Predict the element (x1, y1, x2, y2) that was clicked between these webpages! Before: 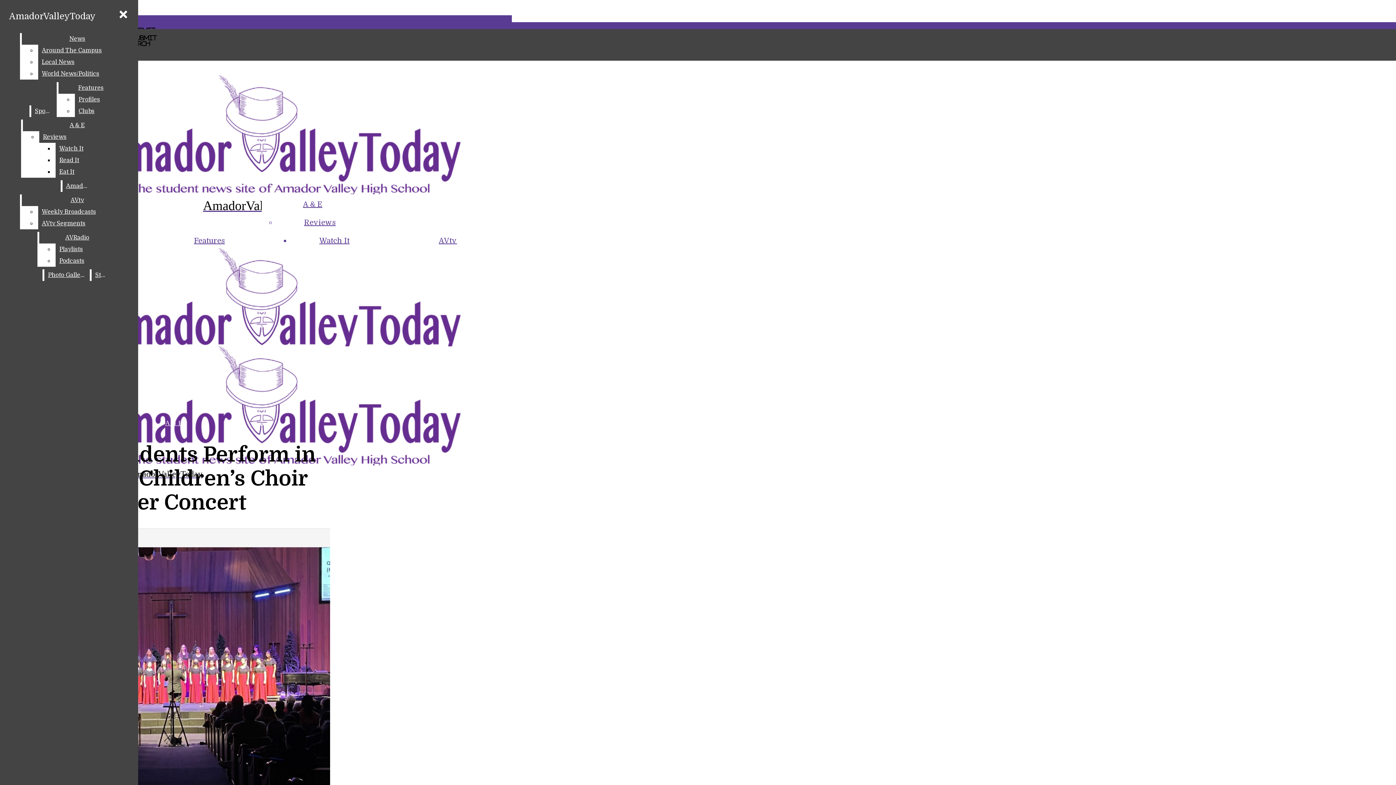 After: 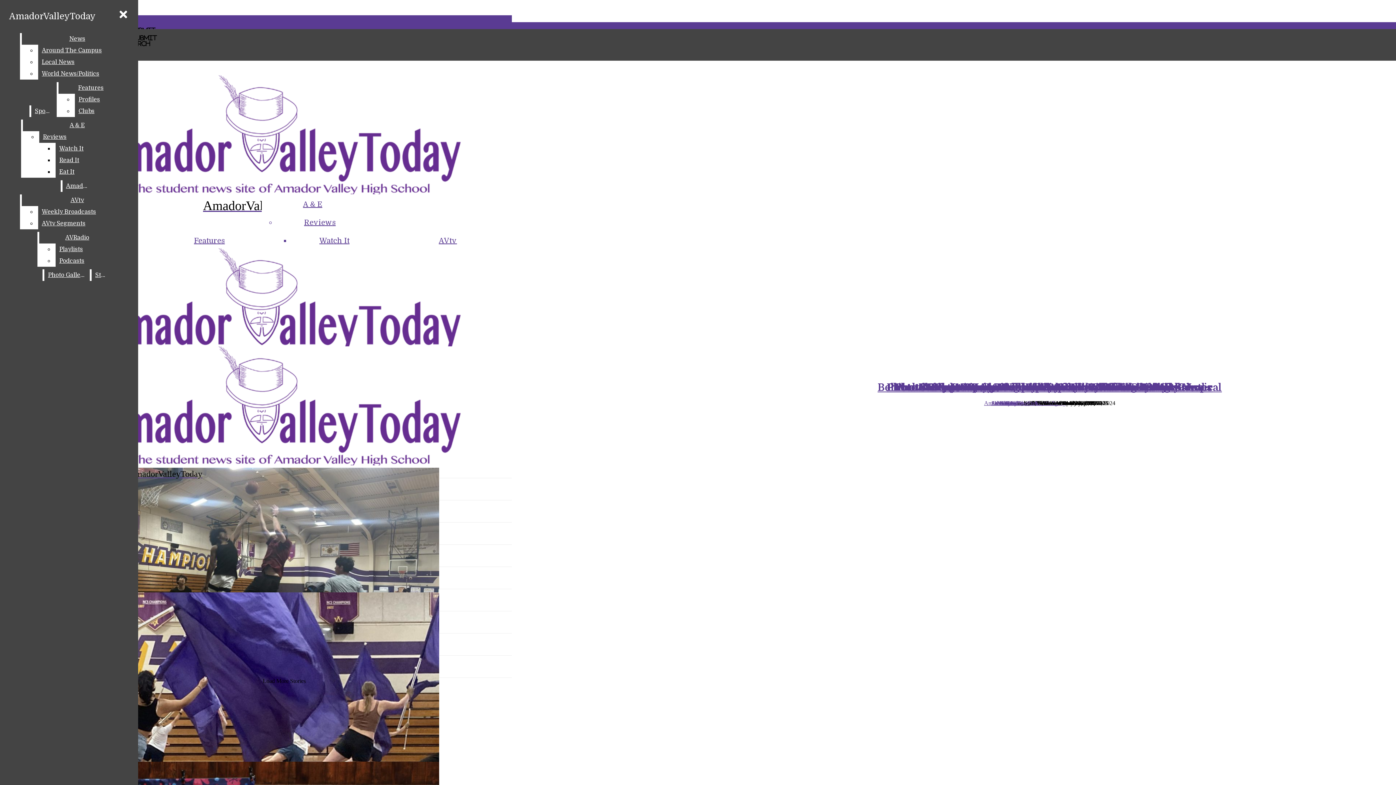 Action: bbox: (44, 269, 88, 281) label: Photo Gallery